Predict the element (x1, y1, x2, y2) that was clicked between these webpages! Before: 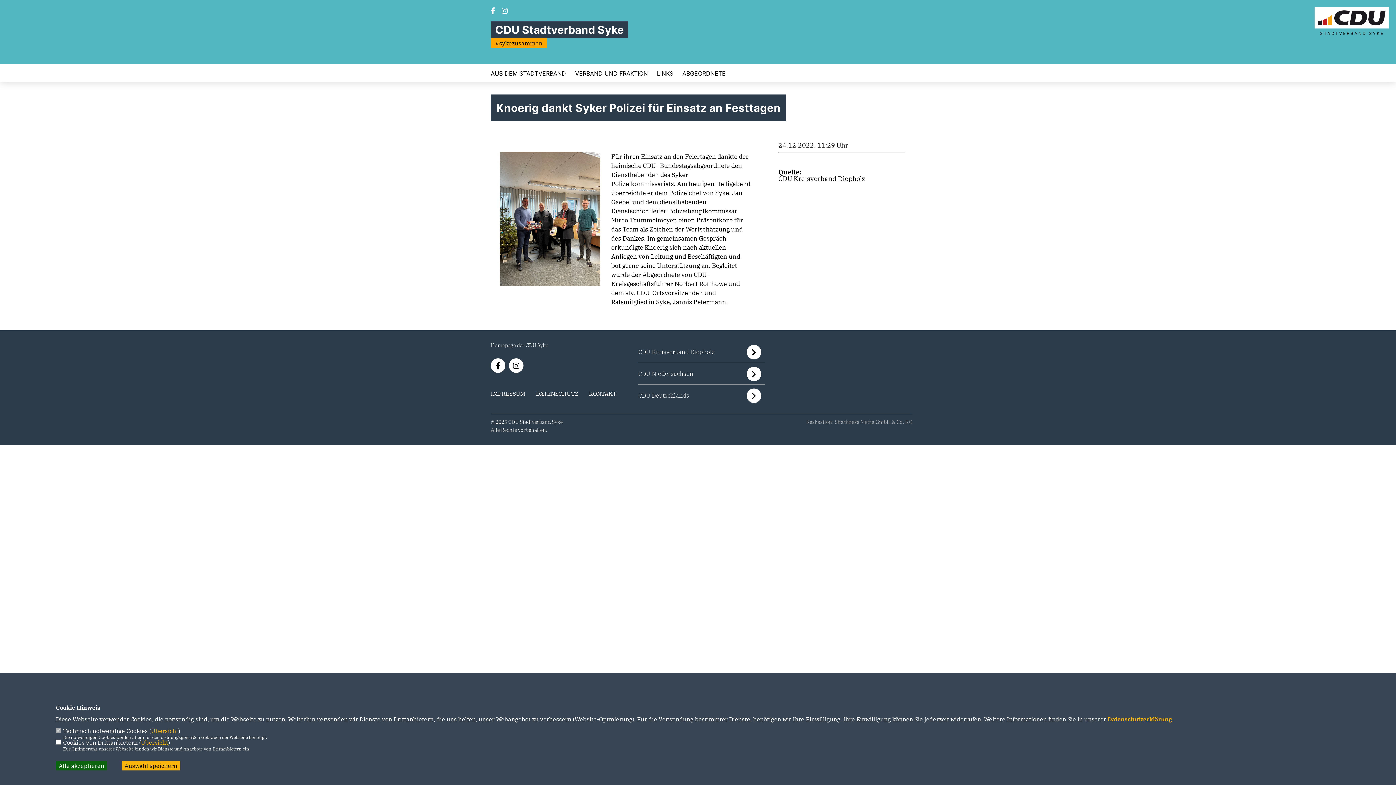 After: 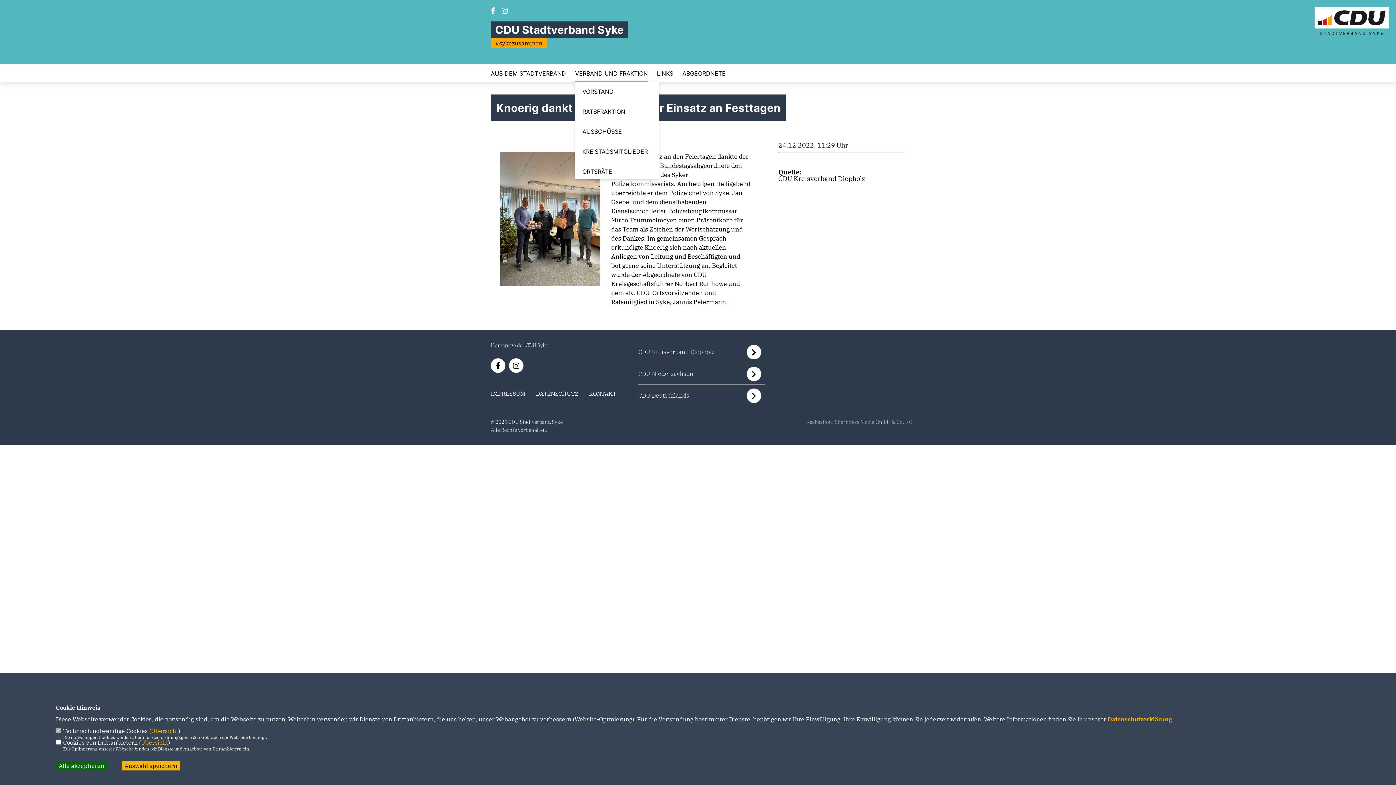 Action: label: VERBAND UND FRAKTION bbox: (575, 70, 648, 76)